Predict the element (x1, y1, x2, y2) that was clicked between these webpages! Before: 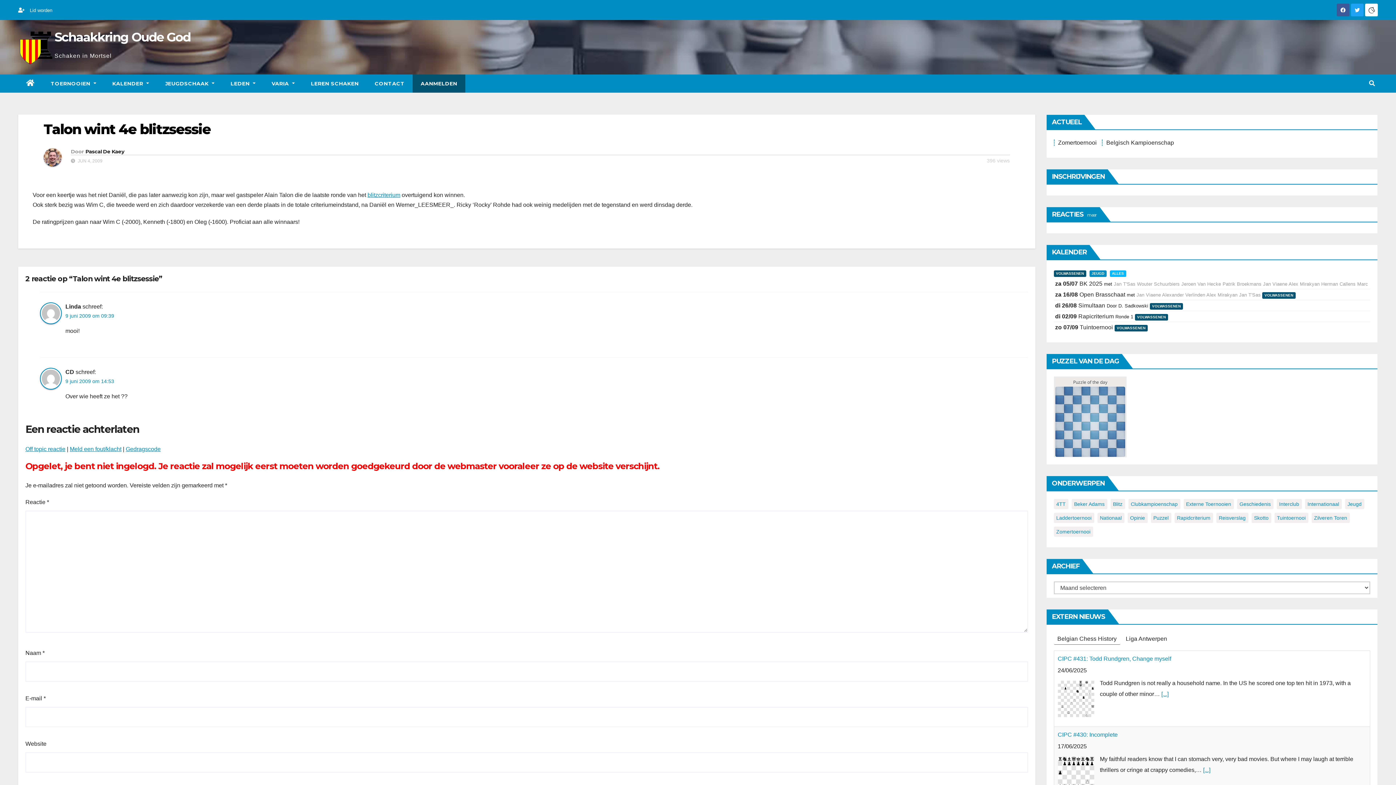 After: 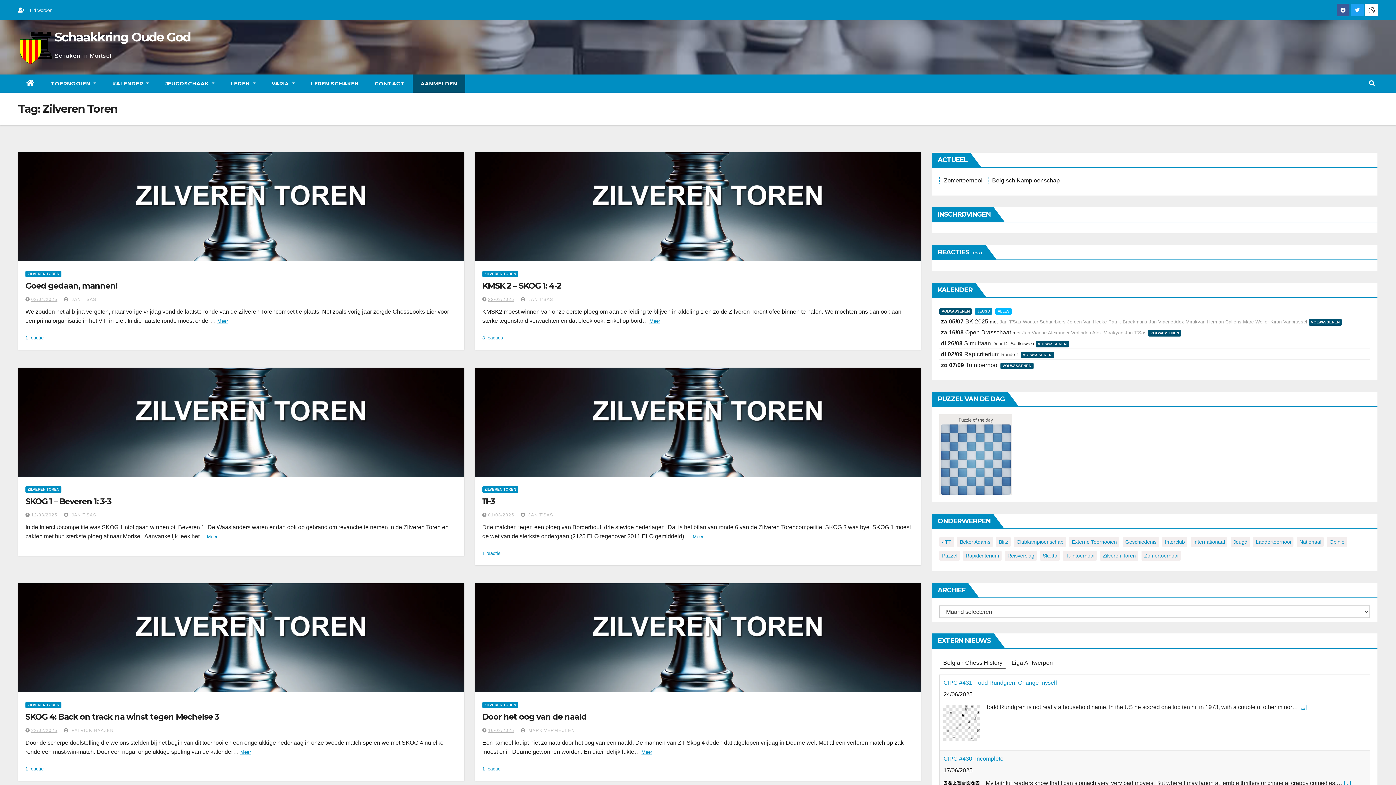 Action: bbox: (1311, 513, 1350, 523) label: Zilveren Toren (234 items)